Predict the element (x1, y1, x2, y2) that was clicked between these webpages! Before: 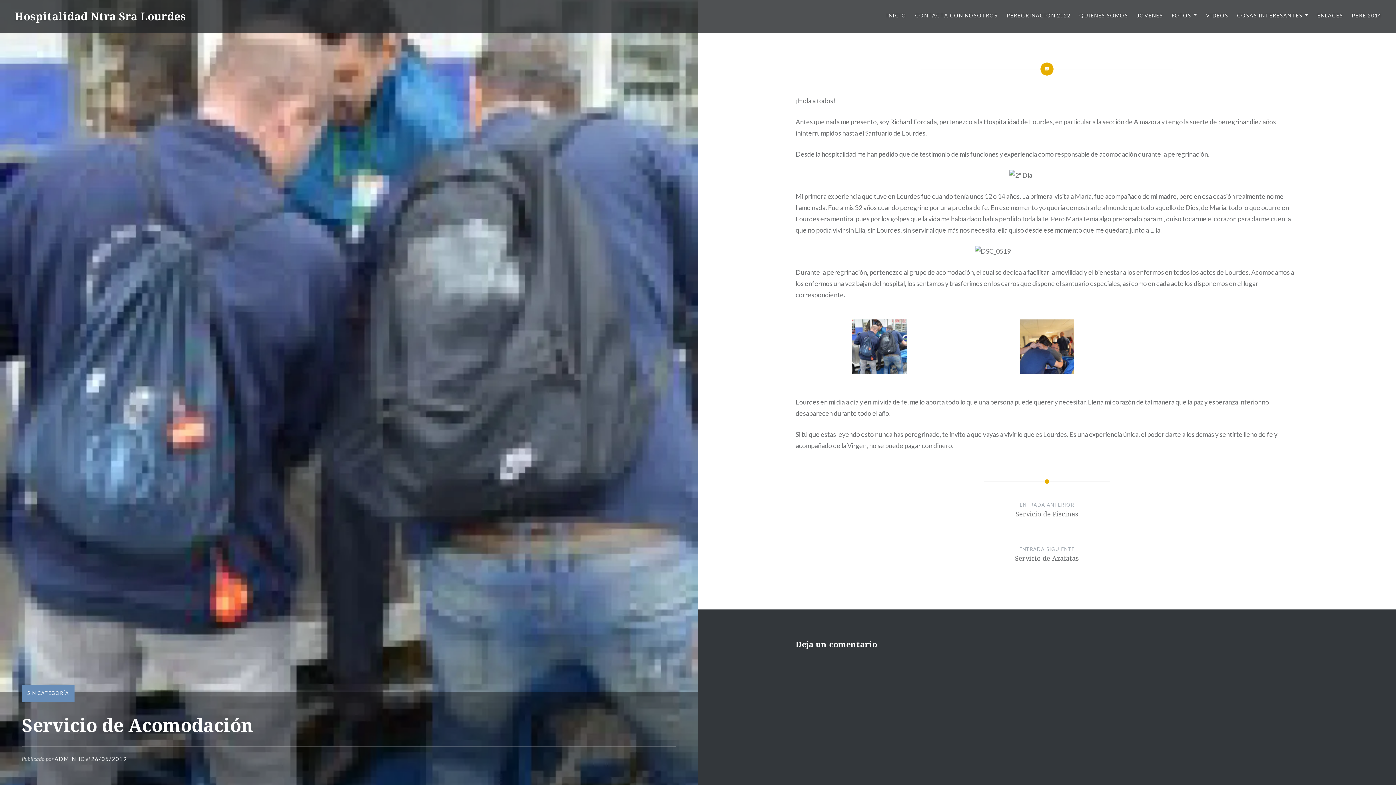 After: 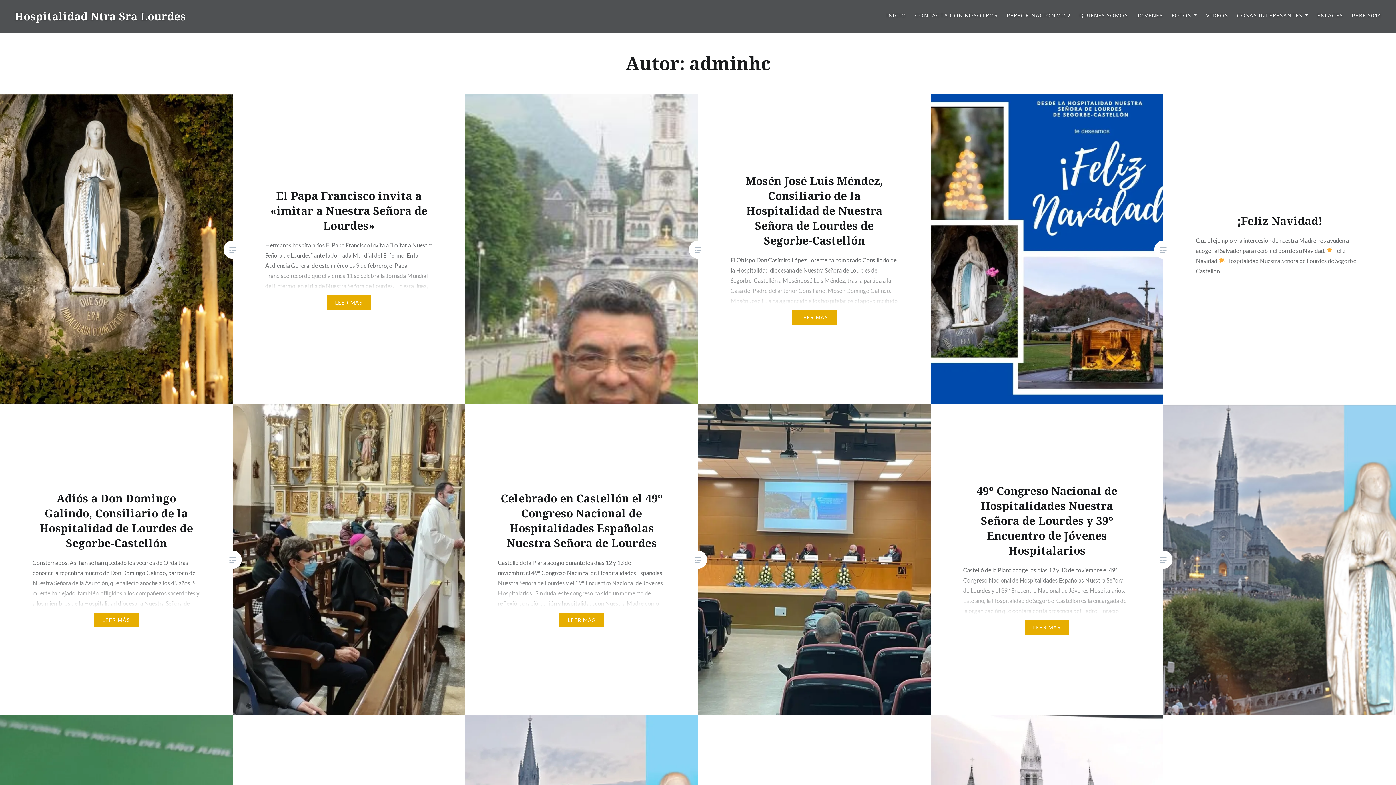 Action: bbox: (54, 756, 84, 762) label: ADMINHC